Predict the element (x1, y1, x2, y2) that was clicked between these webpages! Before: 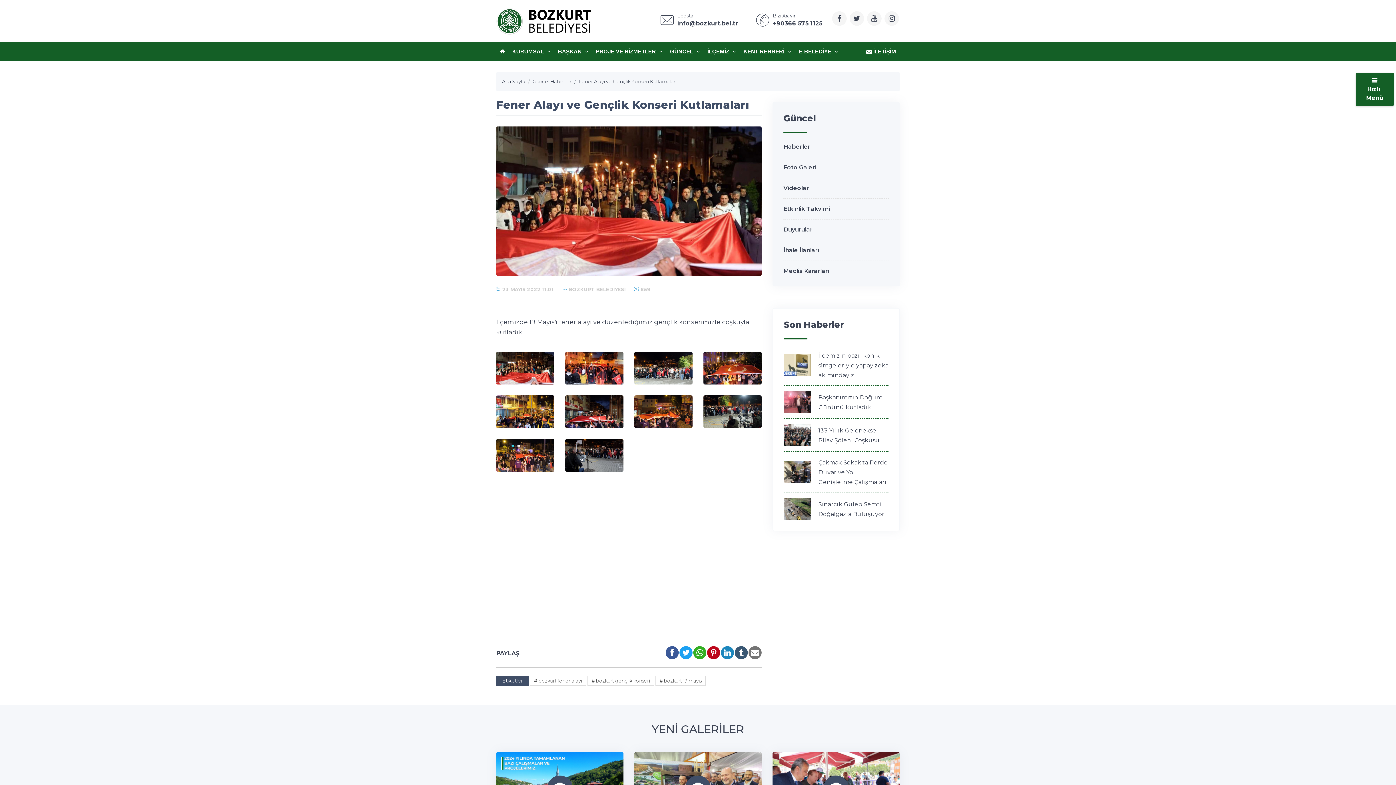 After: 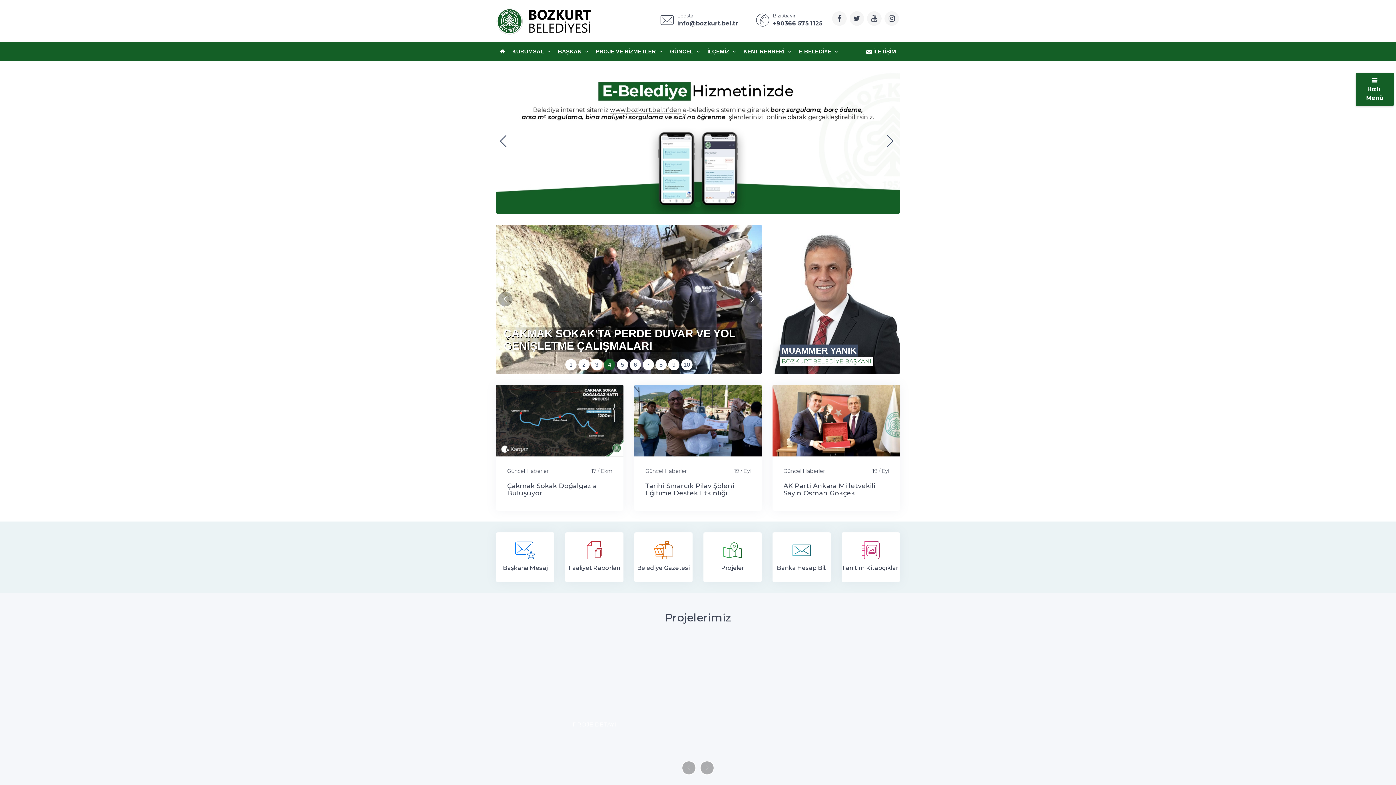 Action: label: Ana Sayfa bbox: (502, 78, 525, 84)